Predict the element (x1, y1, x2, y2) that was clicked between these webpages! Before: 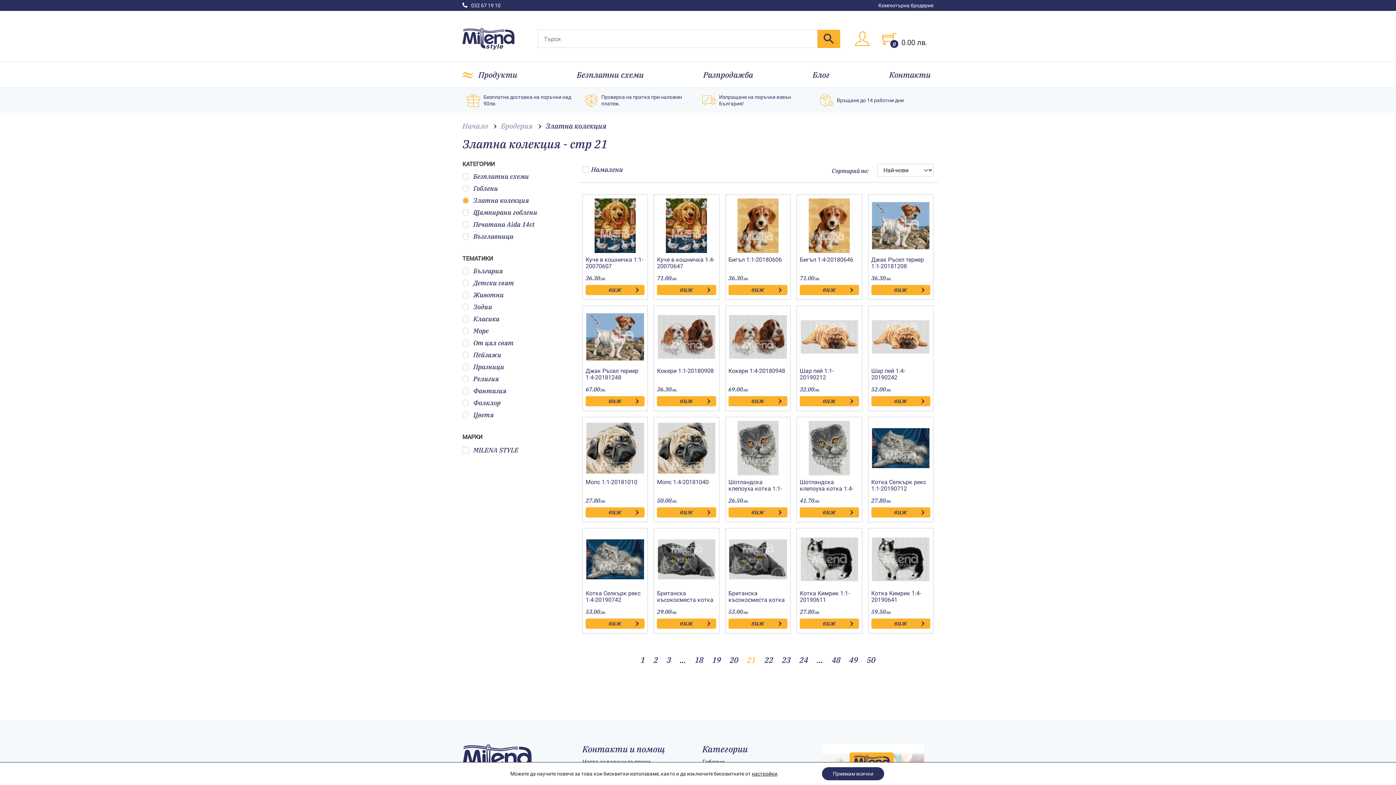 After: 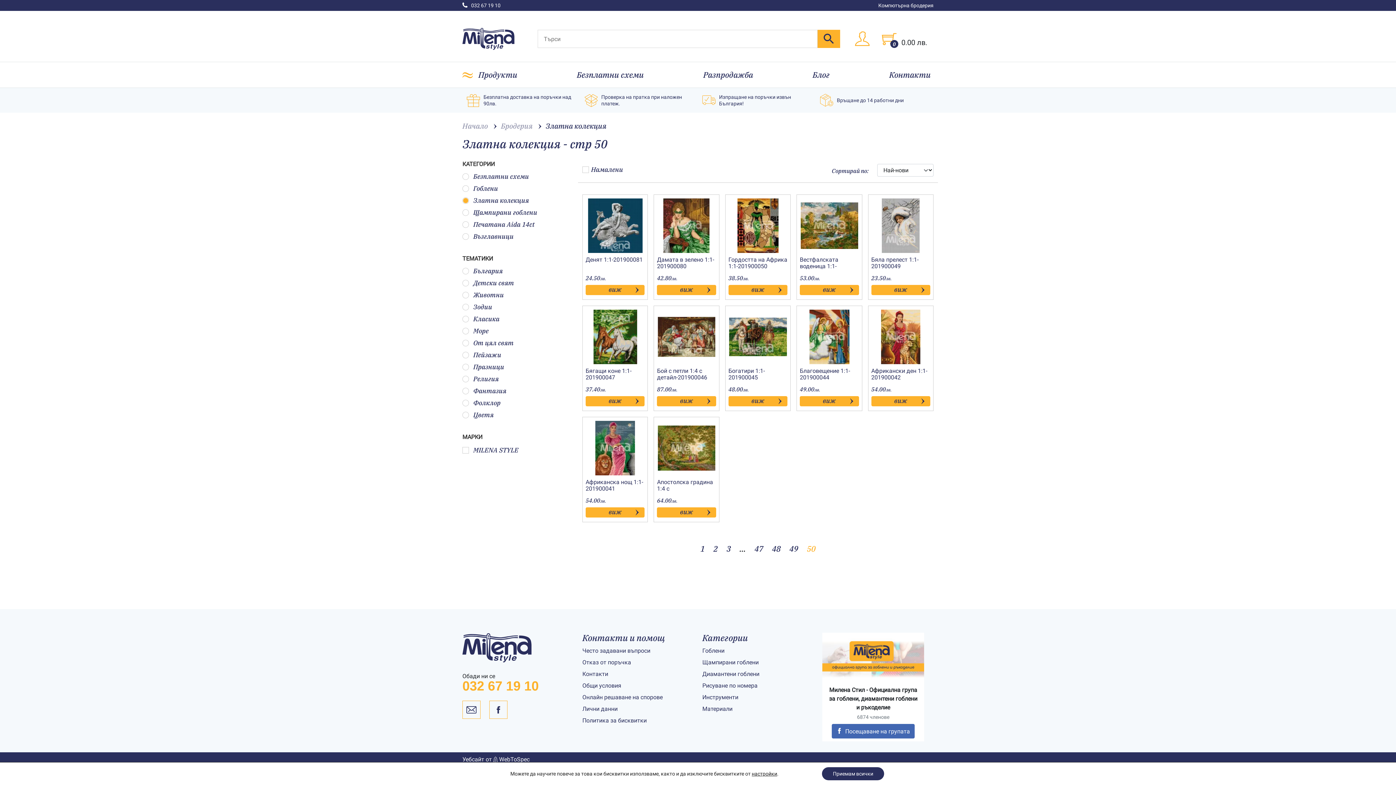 Action: bbox: (862, 652, 880, 667) label: Page 50